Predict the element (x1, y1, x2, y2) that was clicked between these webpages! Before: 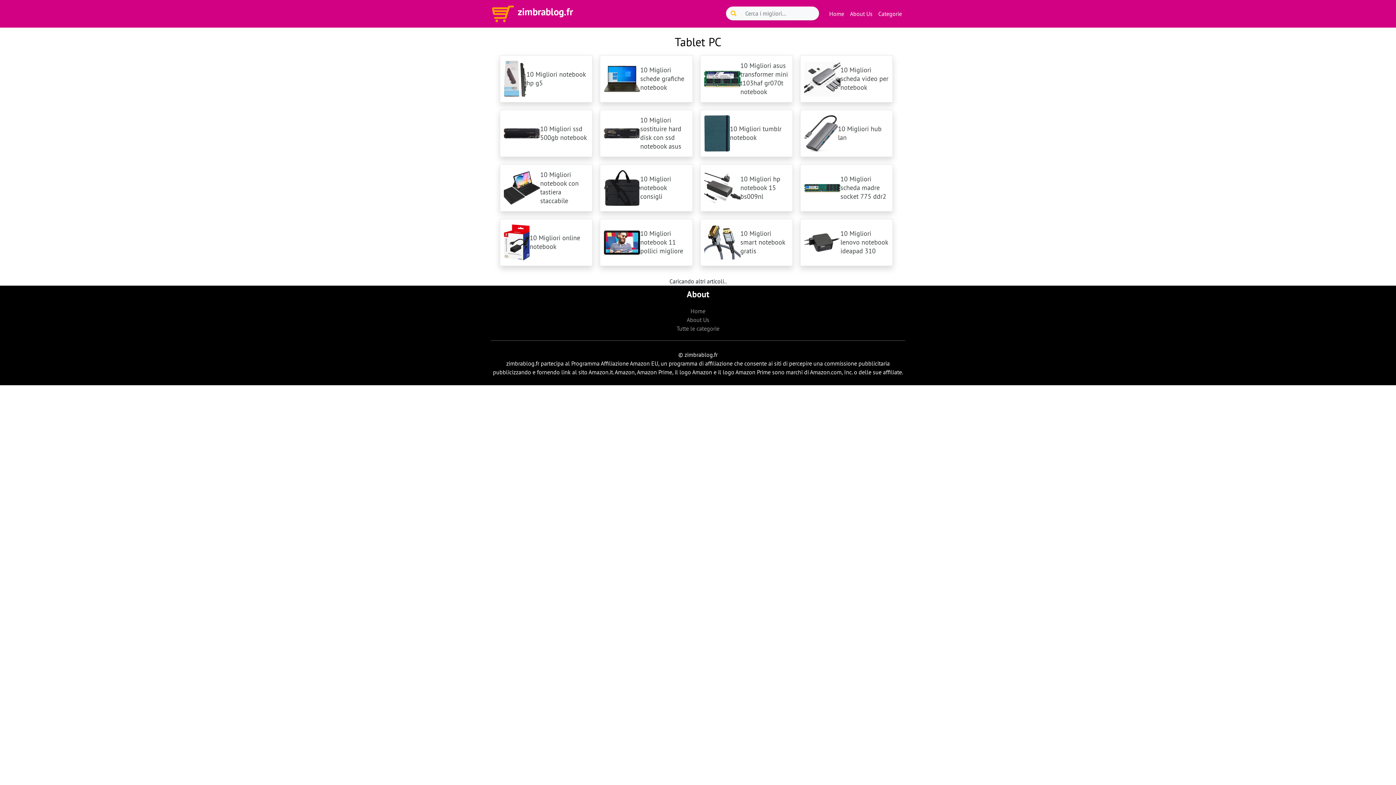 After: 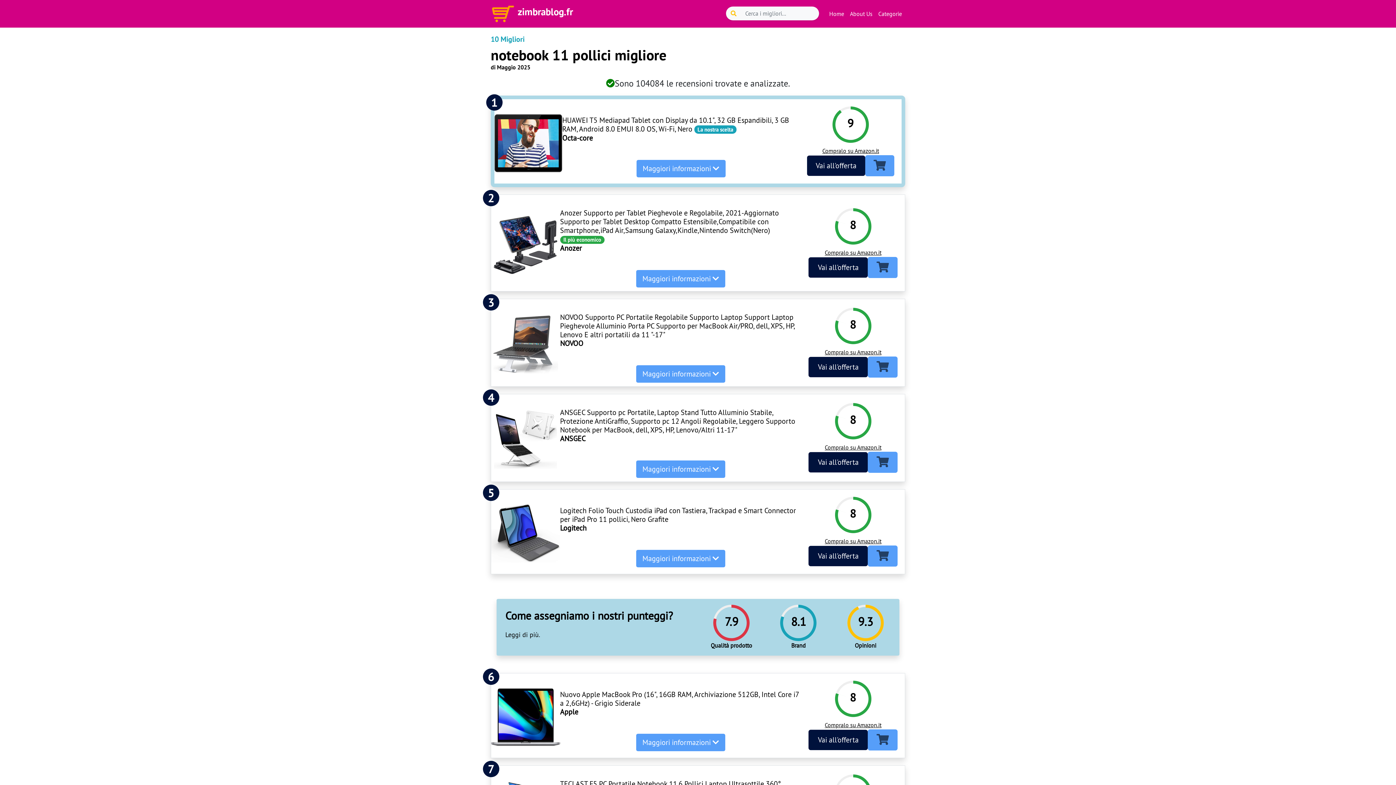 Action: label: 10 Migliori notebook 11 pollici migliore bbox: (600, 219, 692, 266)